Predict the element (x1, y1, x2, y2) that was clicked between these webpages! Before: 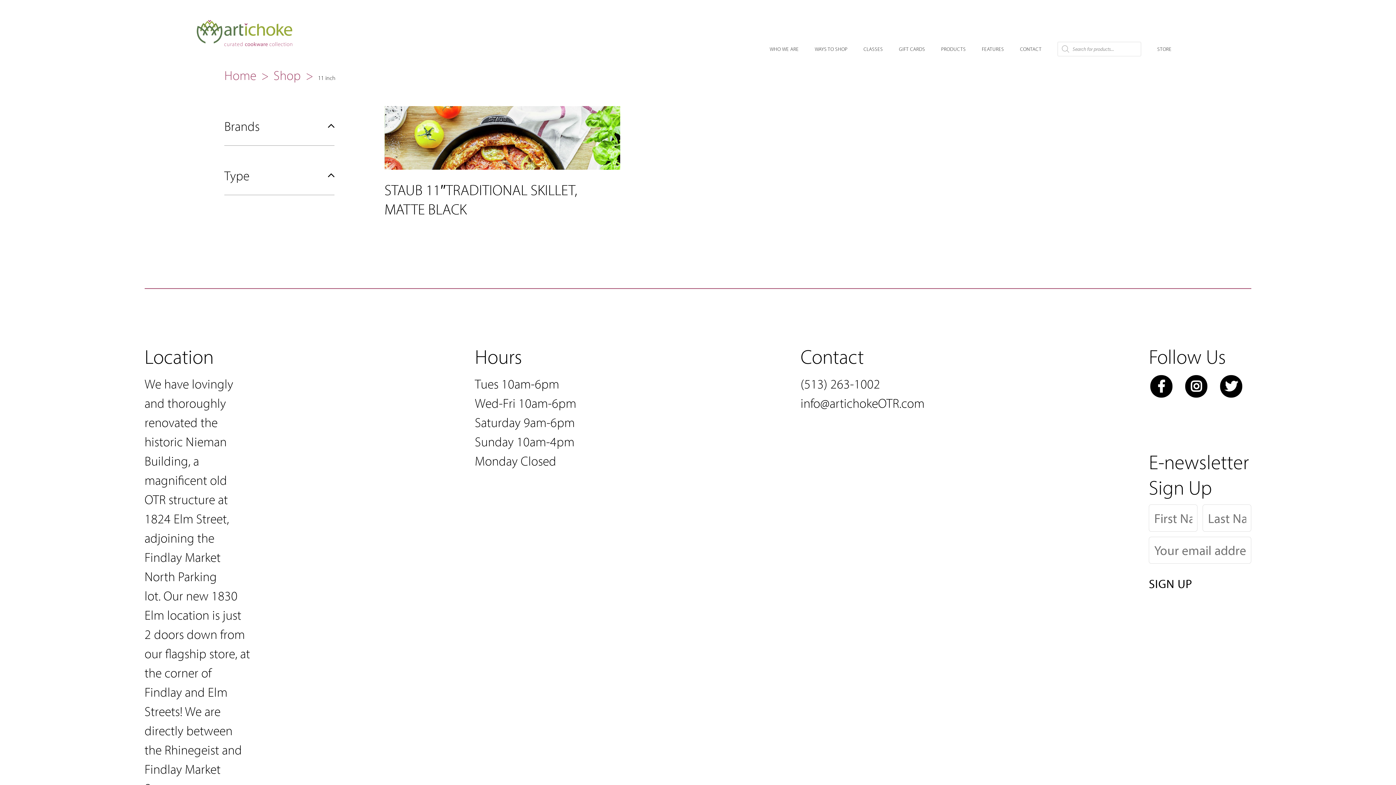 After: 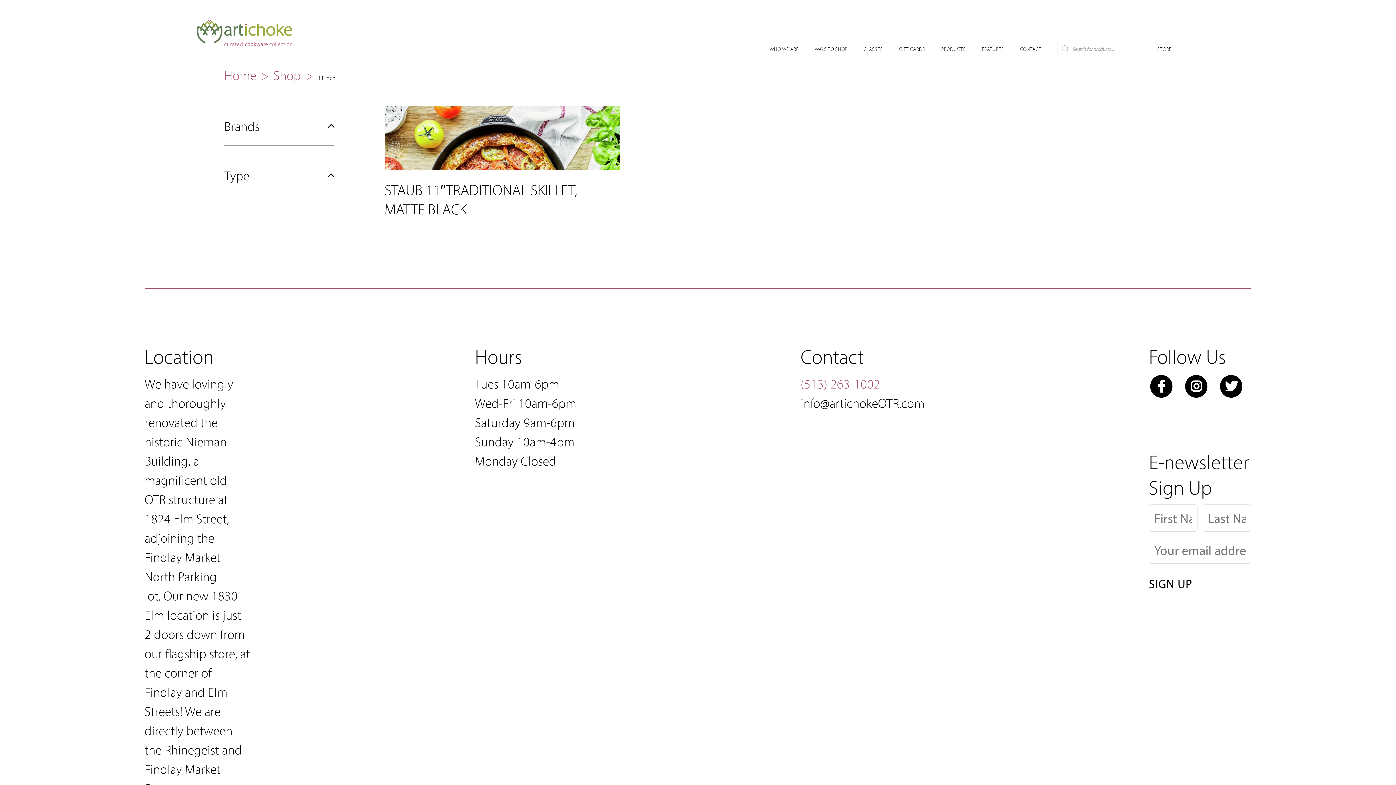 Action: bbox: (800, 375, 880, 392) label: (513) 263-1002